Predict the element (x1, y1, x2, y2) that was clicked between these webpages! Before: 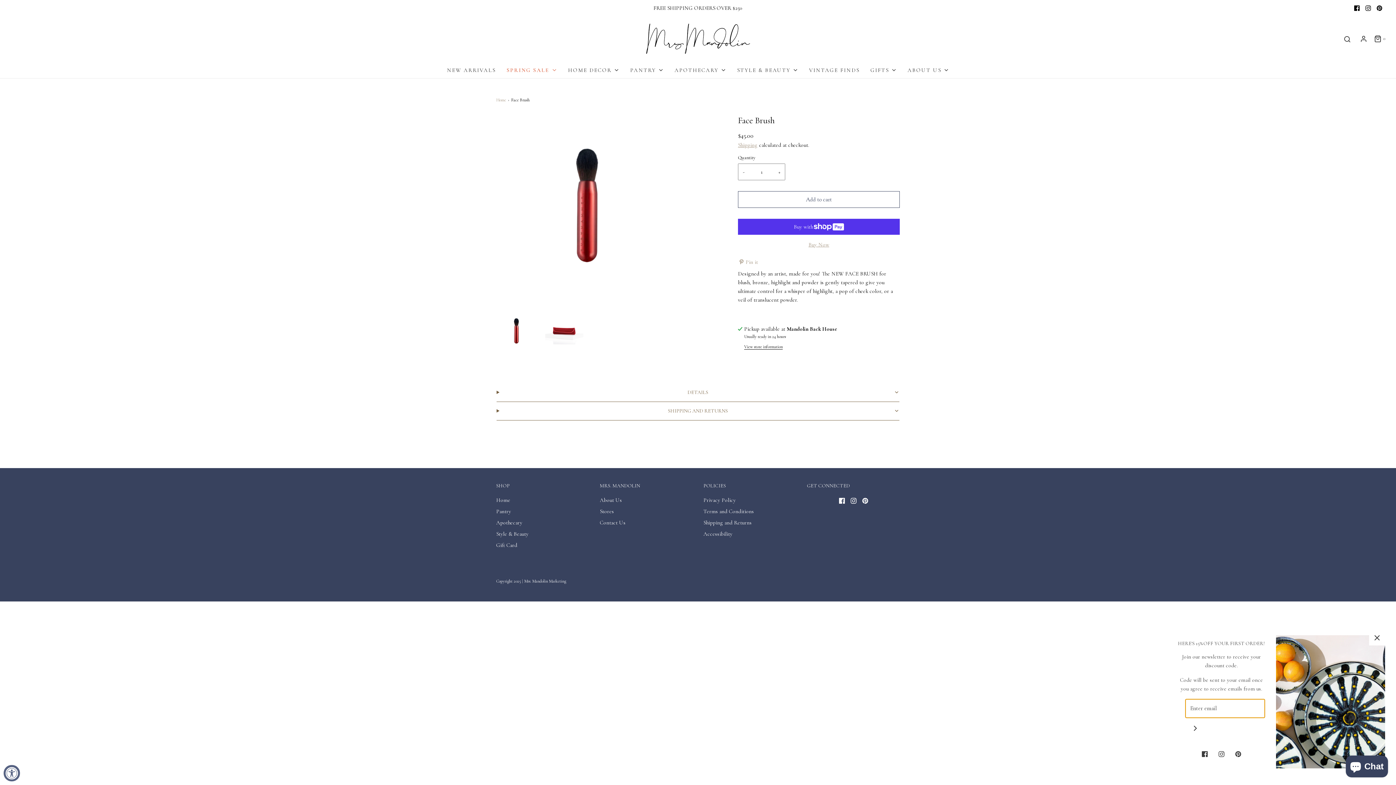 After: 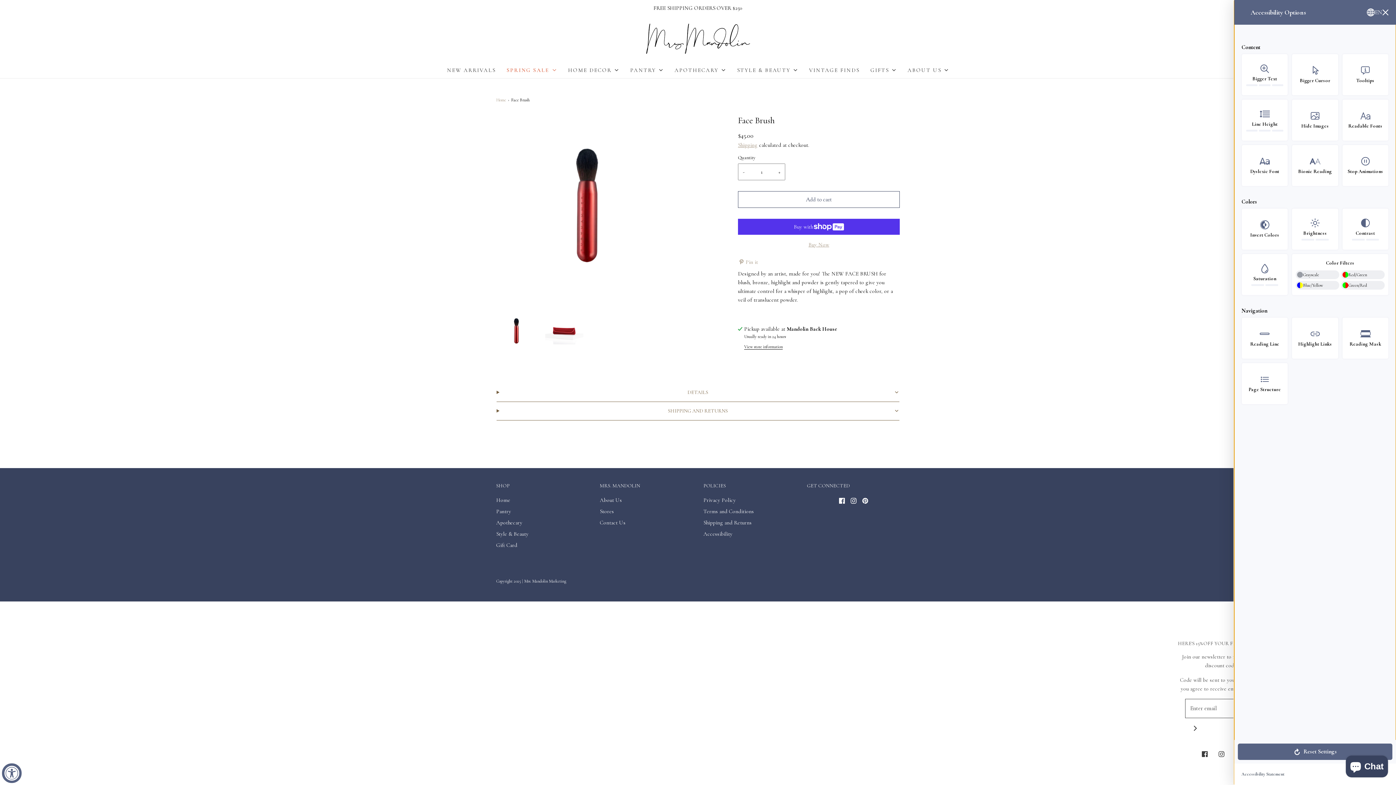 Action: bbox: (3, 765, 20, 781) label: Accessibility Widget, click to open